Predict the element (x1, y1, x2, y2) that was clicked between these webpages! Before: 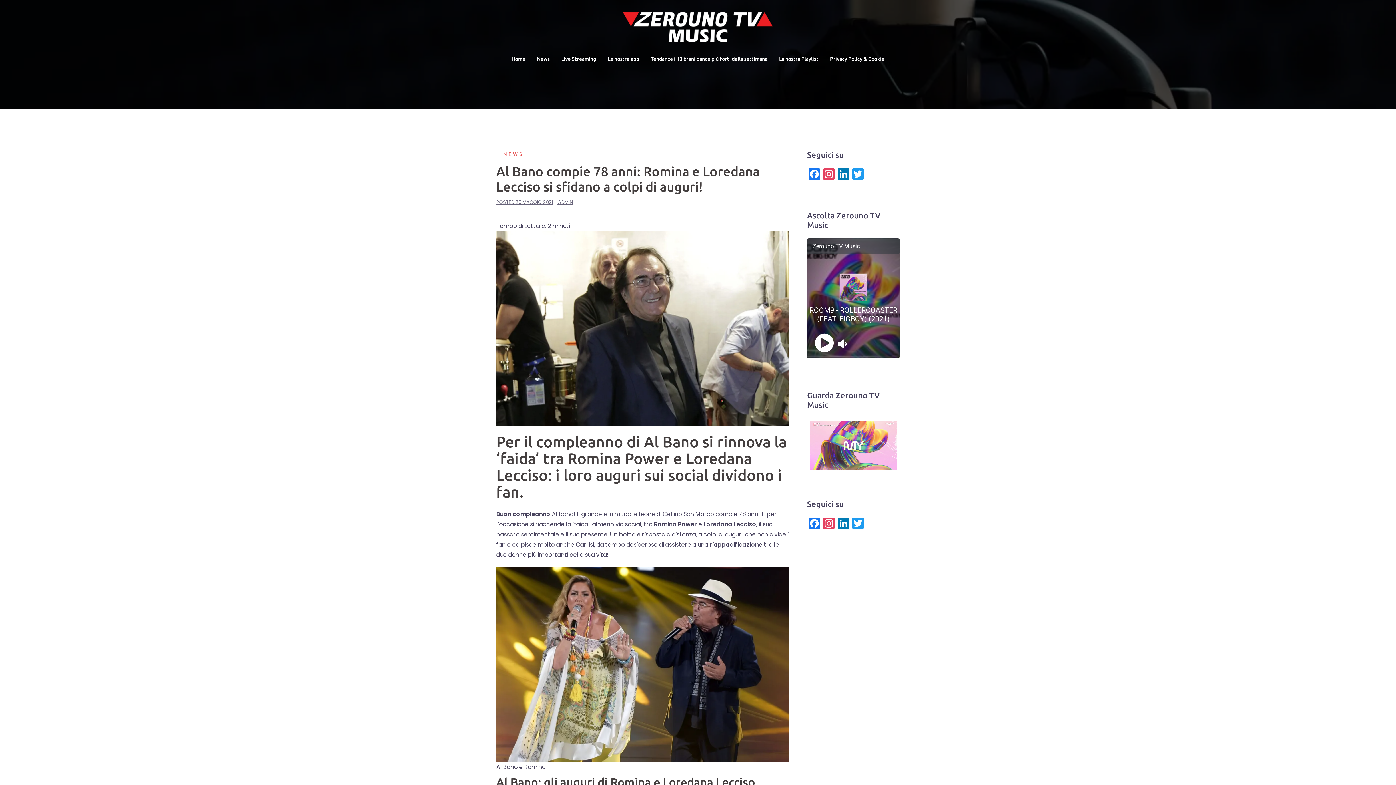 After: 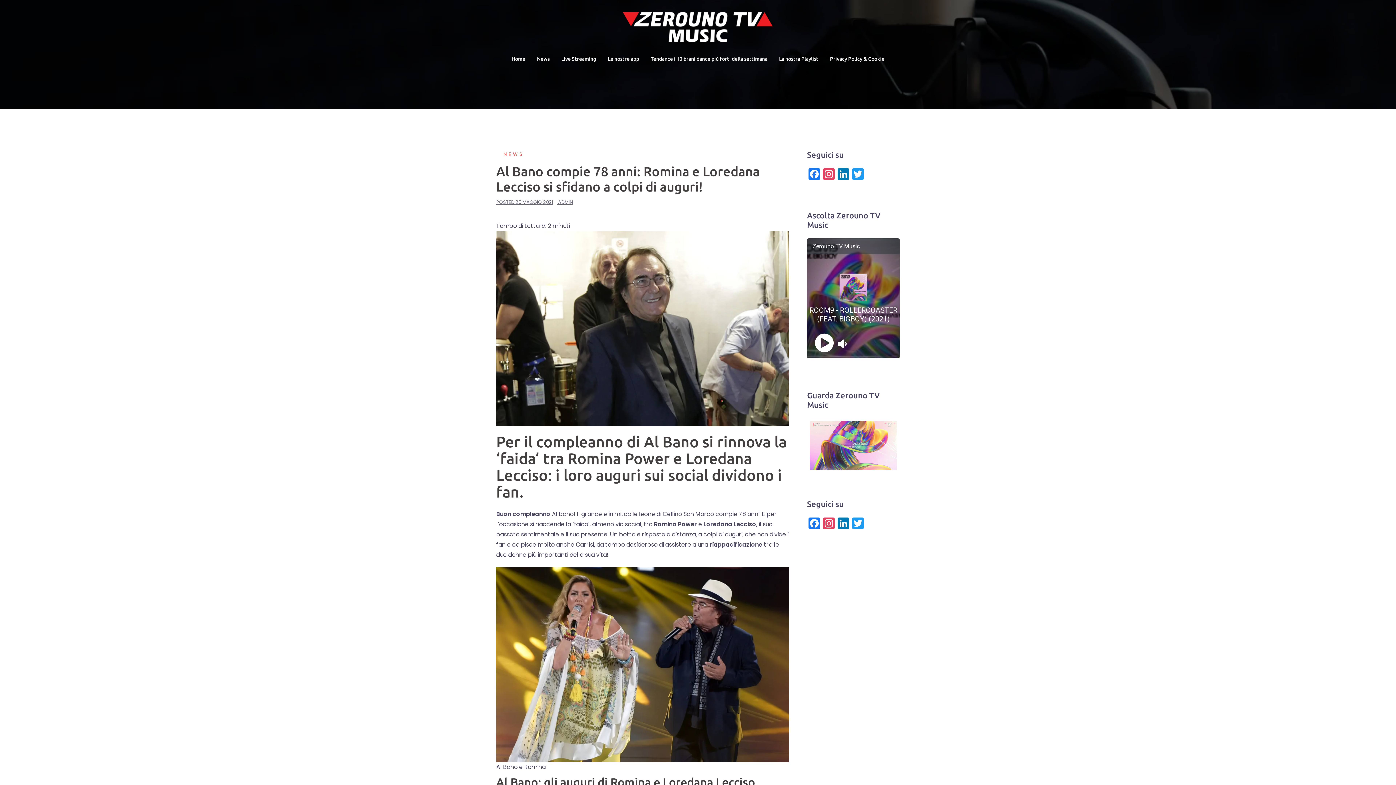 Action: label: 20 MAGGIO 2021 bbox: (515, 198, 553, 205)